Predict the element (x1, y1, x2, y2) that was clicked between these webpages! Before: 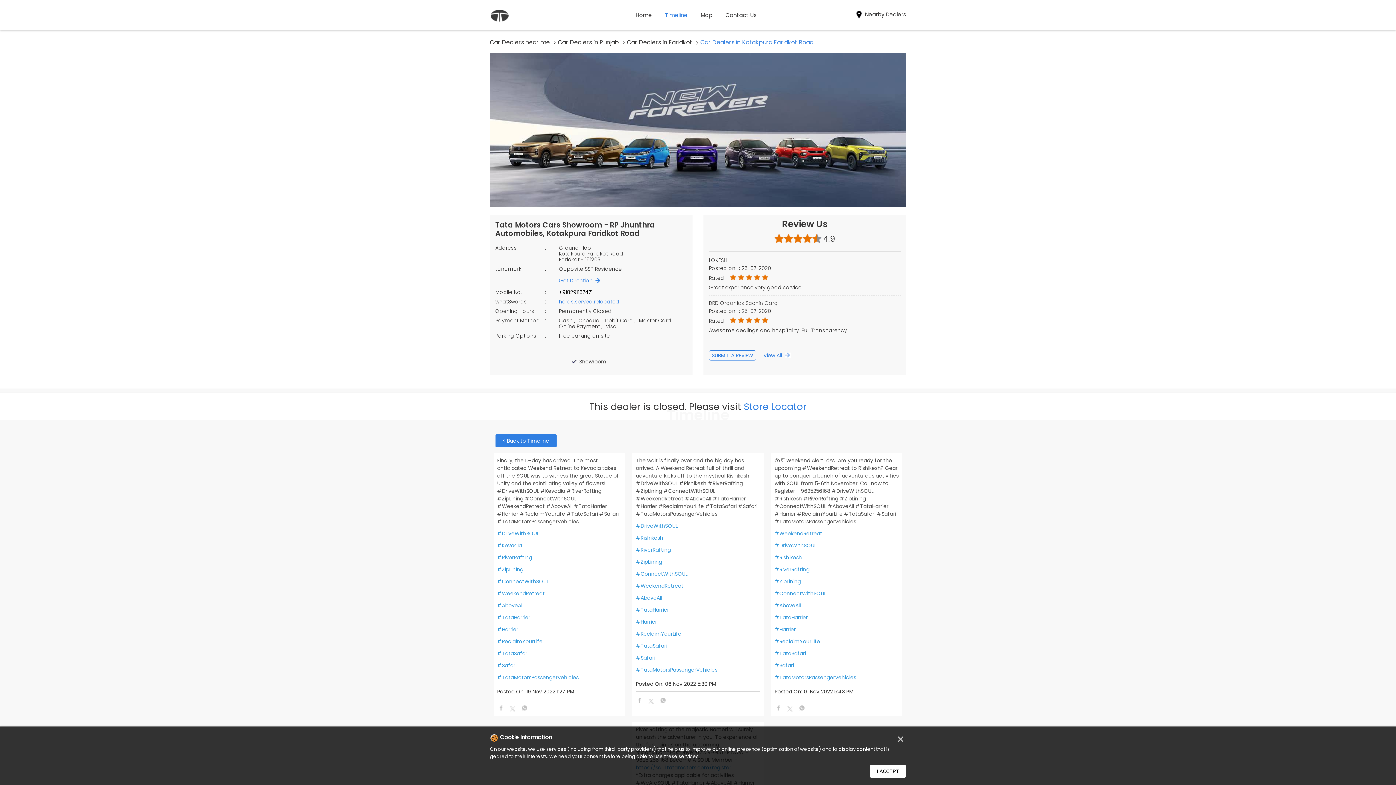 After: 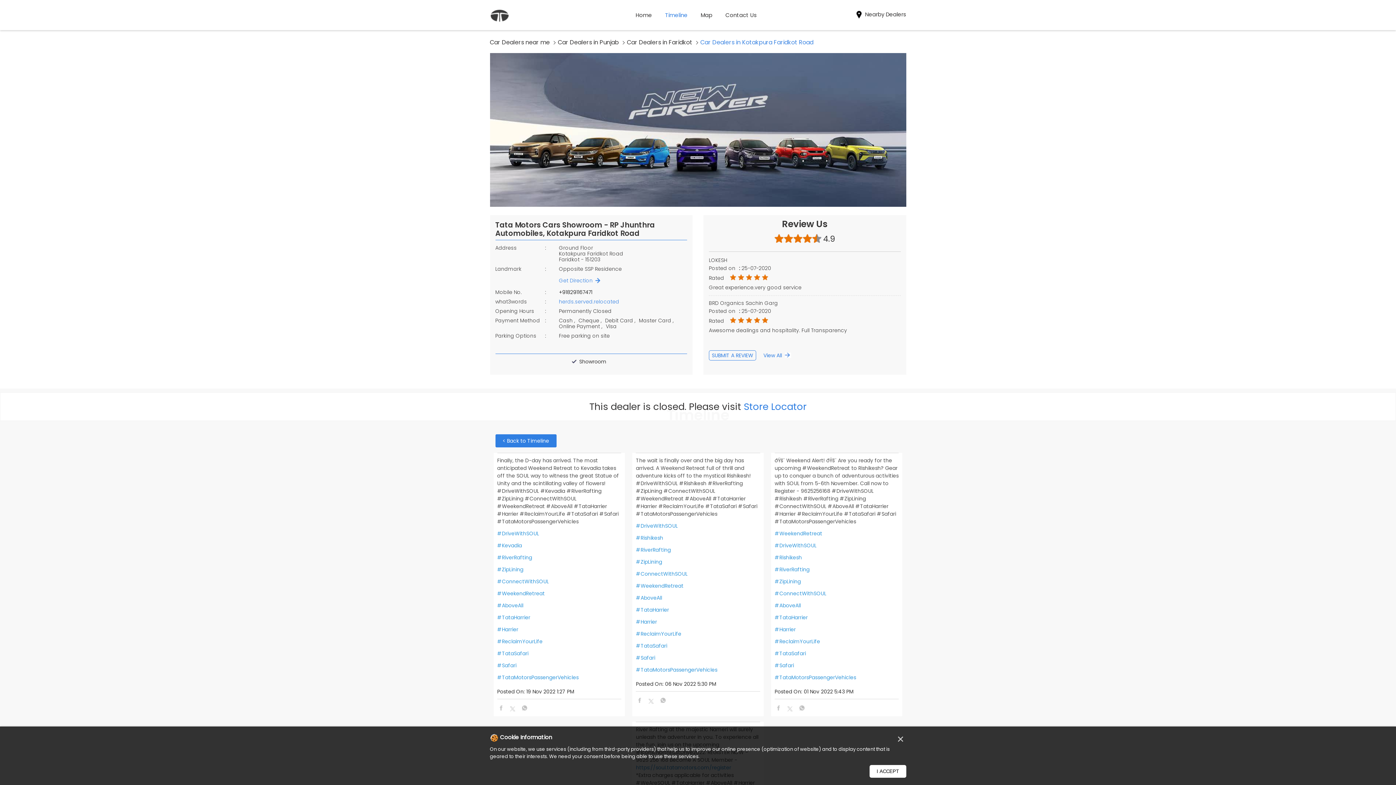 Action: bbox: (559, 288, 592, 296) label: +918291167471